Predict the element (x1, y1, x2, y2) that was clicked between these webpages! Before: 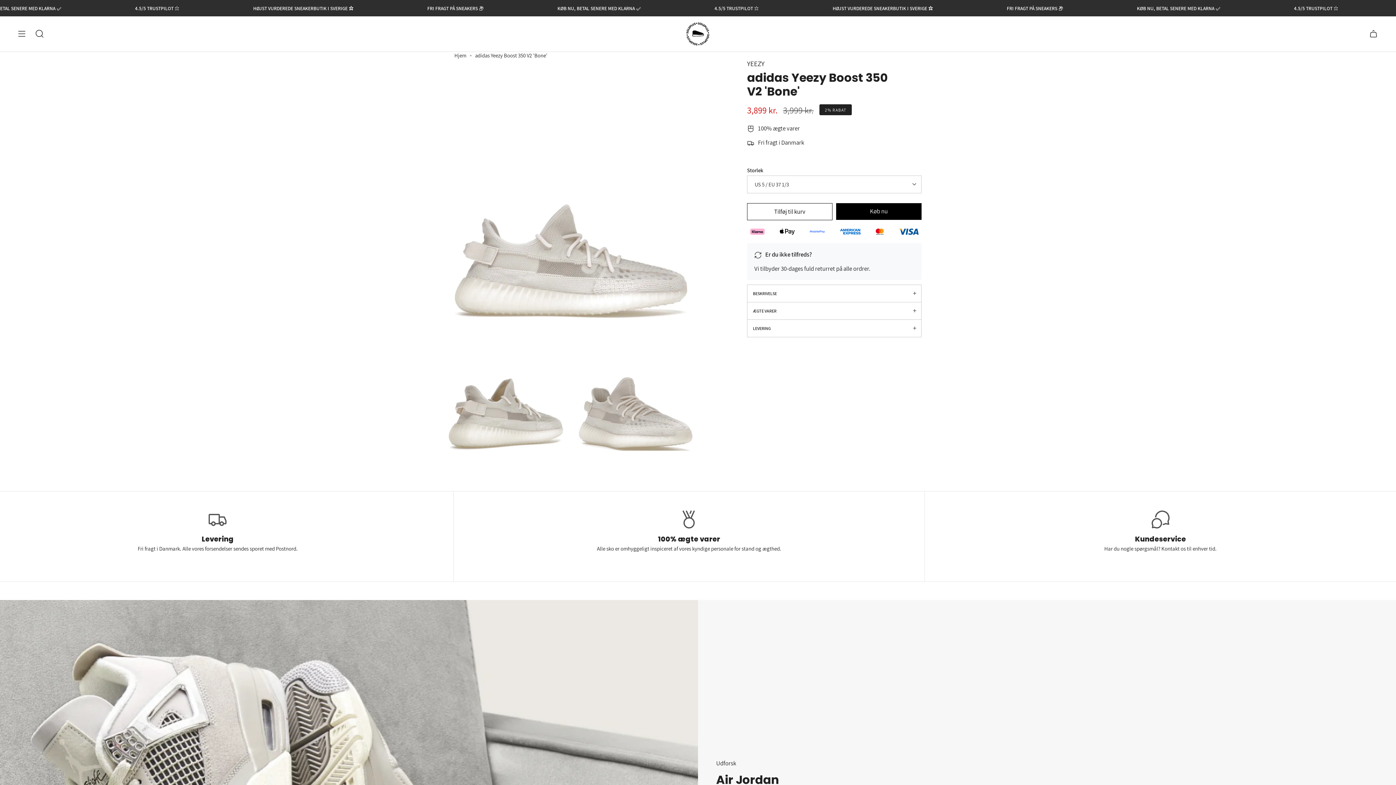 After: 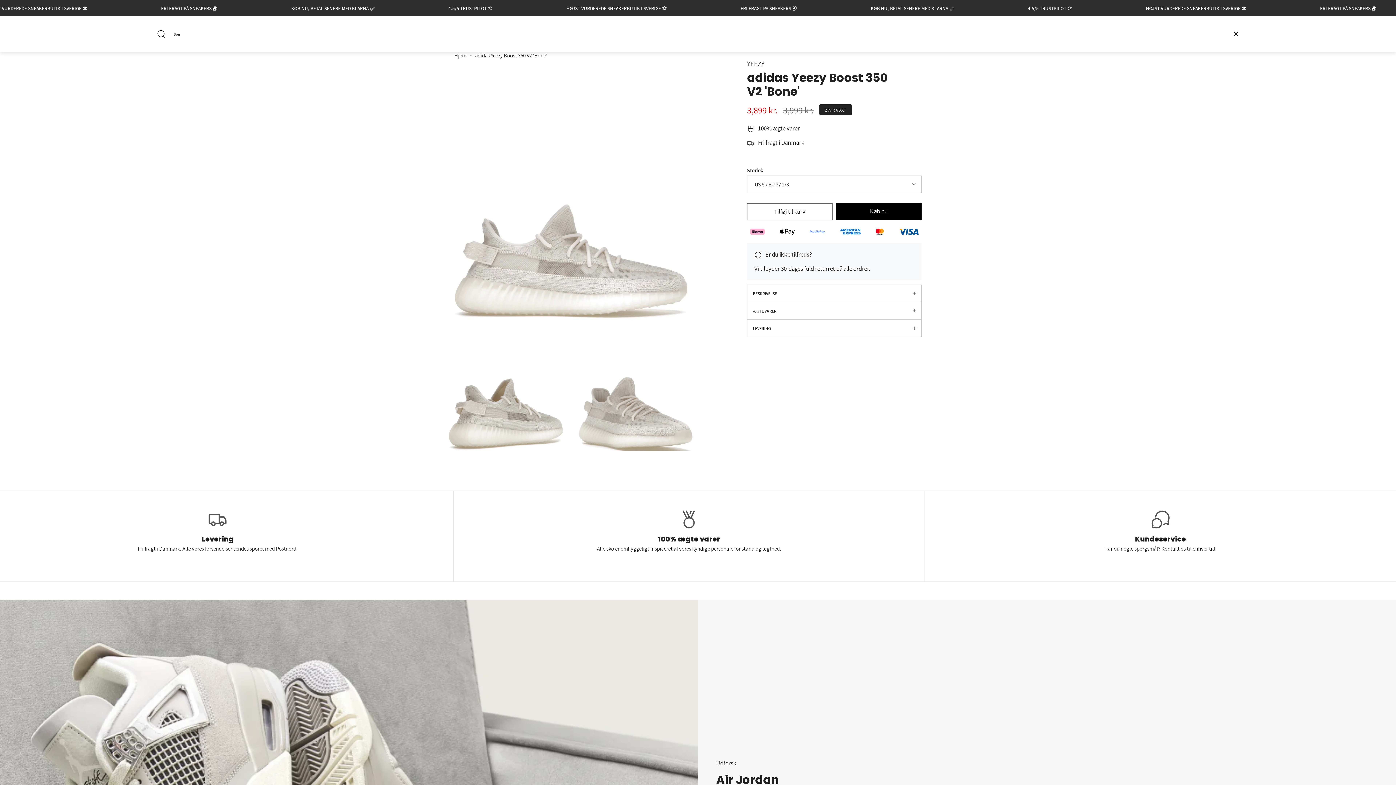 Action: bbox: (35, 16, 44, 51) label: SØG...